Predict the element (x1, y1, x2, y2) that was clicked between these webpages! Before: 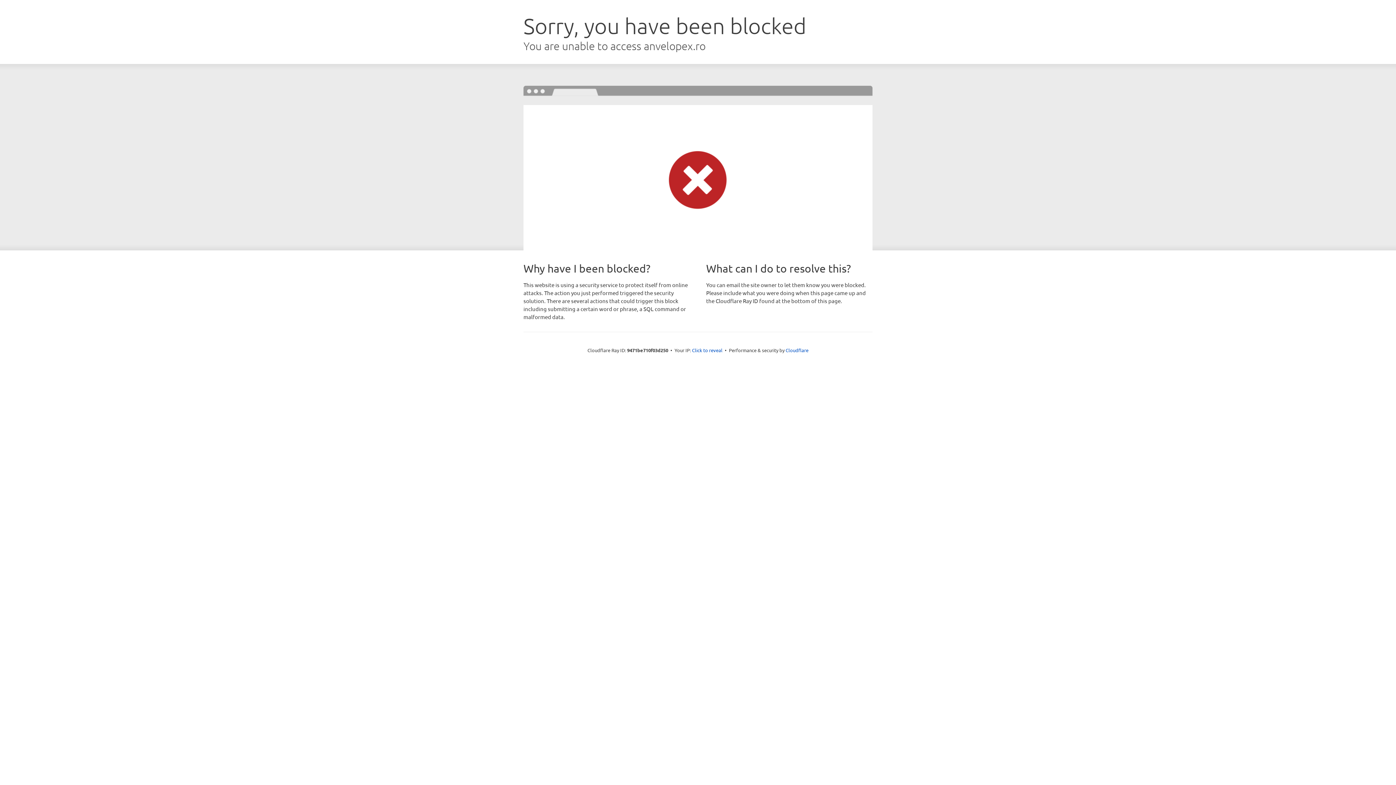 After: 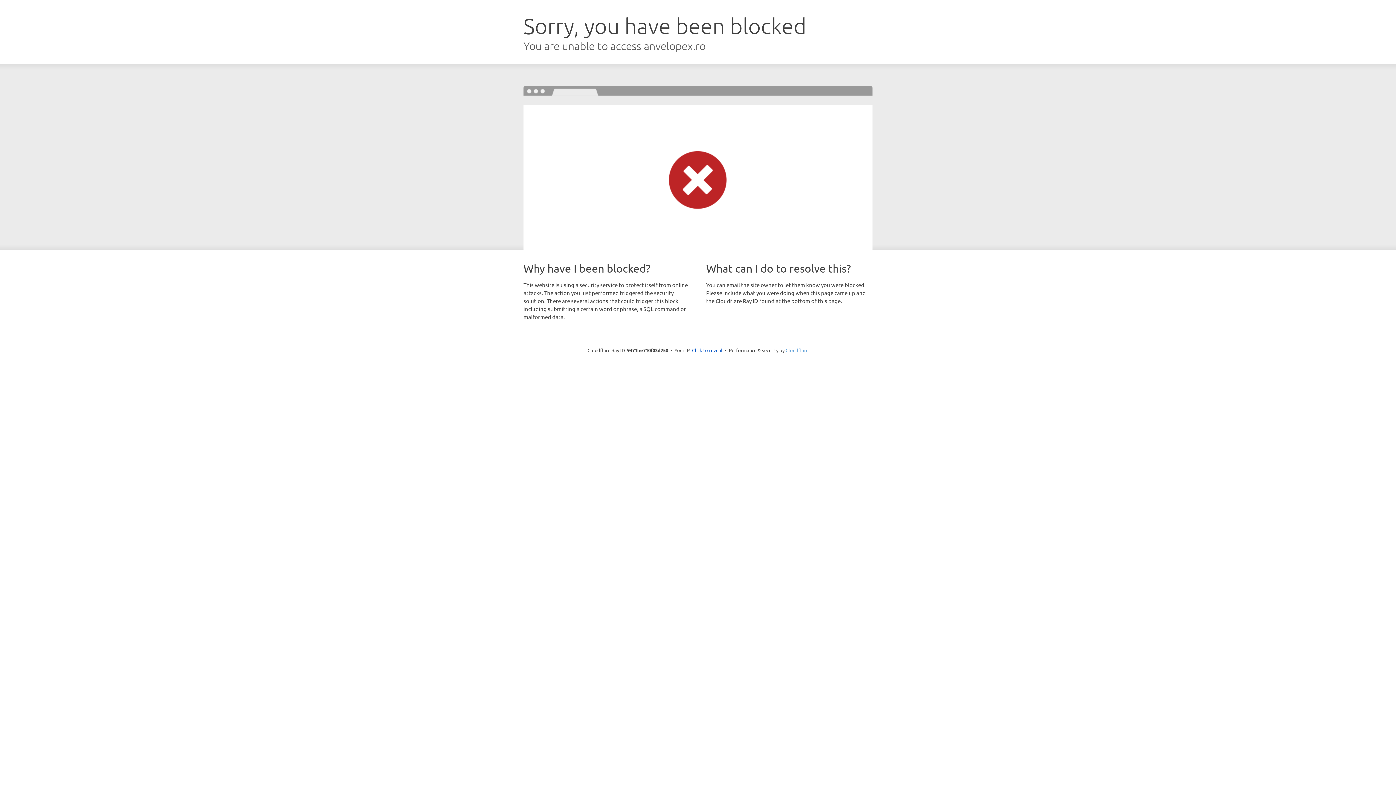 Action: bbox: (785, 347, 808, 353) label: Cloudflare